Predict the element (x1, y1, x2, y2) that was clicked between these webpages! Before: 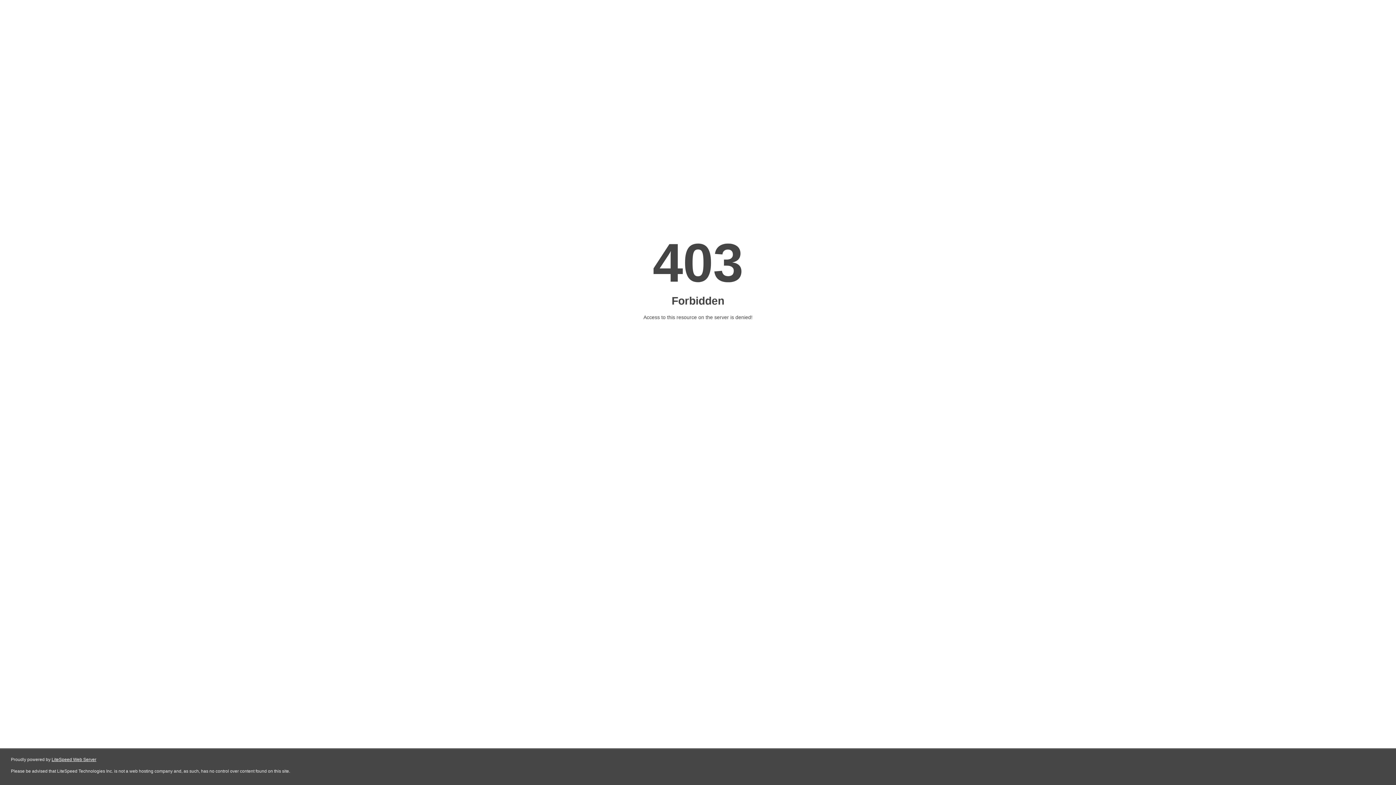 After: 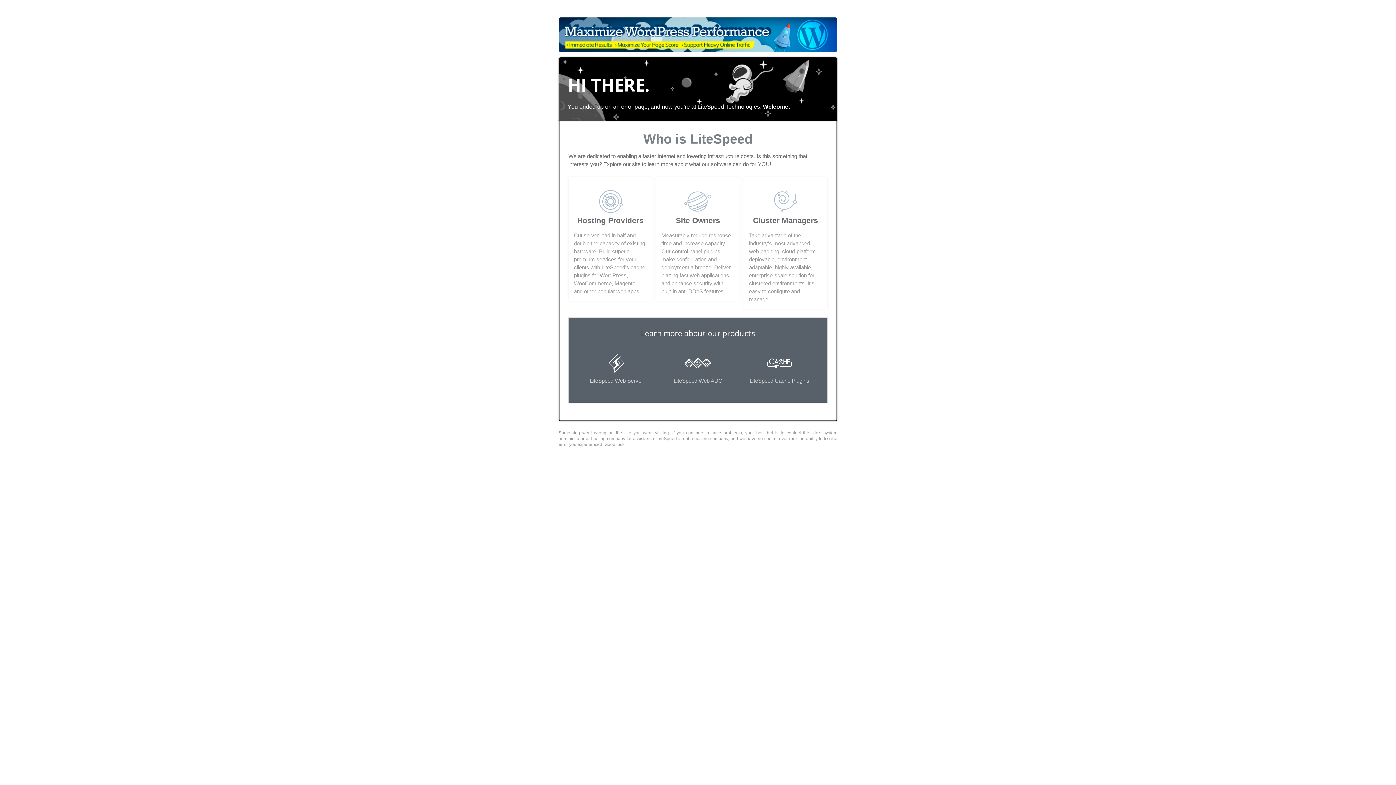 Action: label: LiteSpeed Web Server bbox: (51, 757, 96, 762)